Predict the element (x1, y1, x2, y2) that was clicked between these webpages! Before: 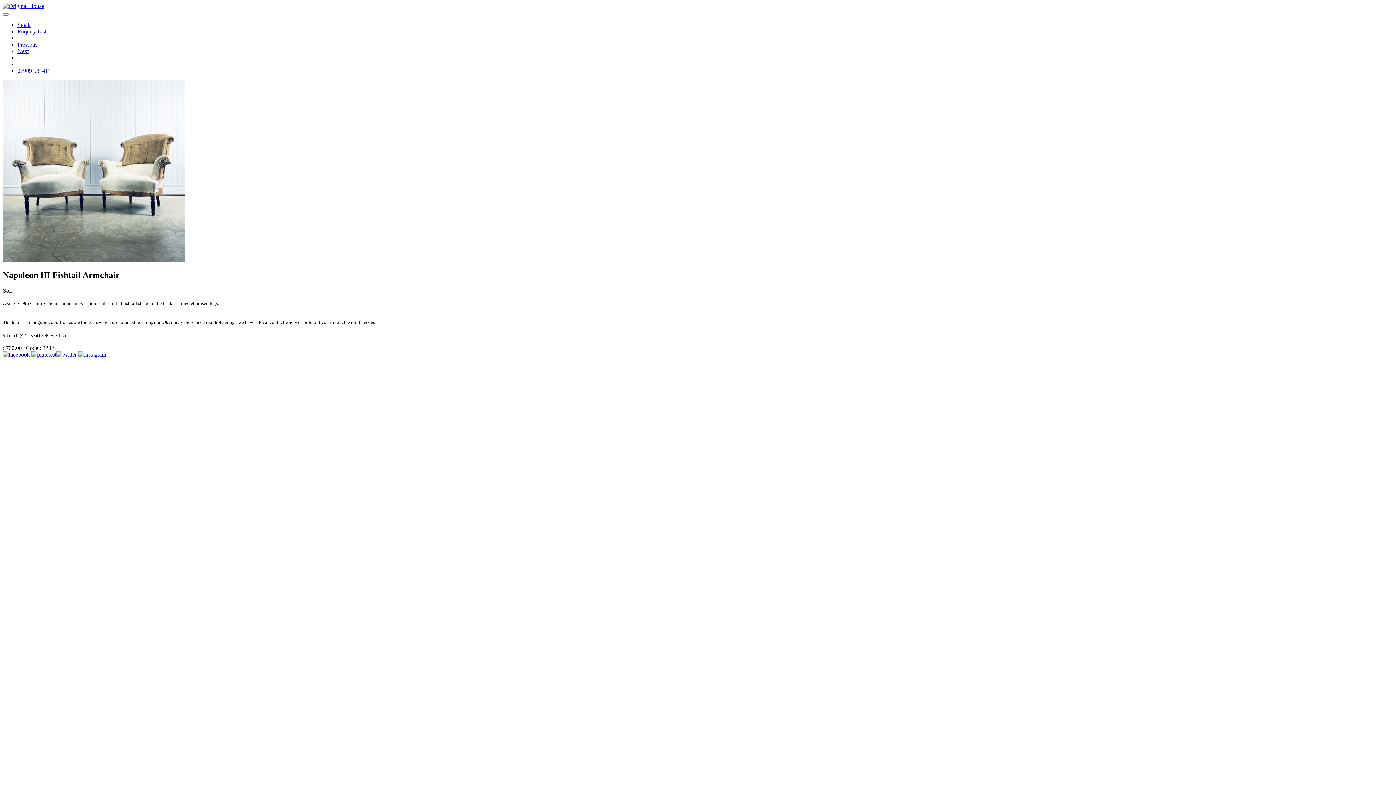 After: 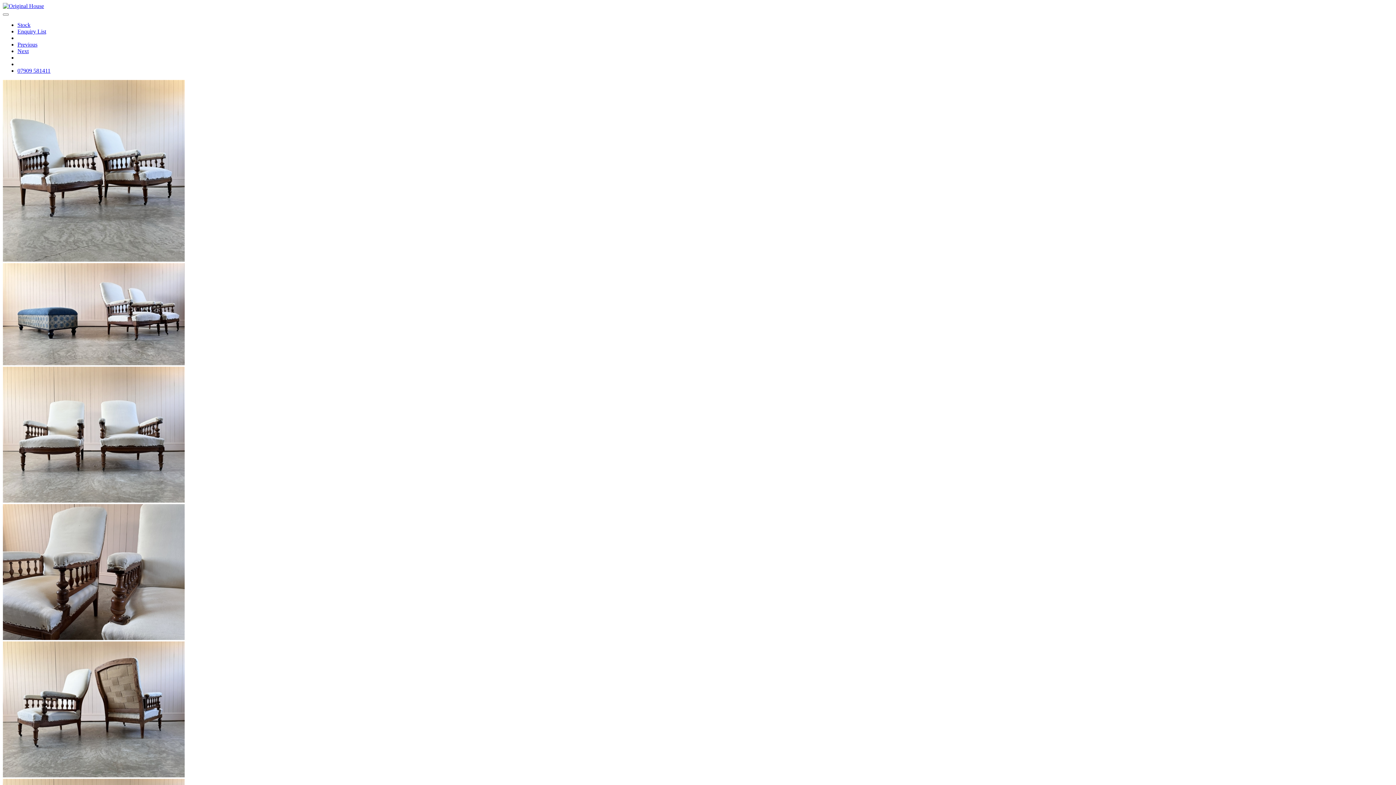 Action: bbox: (17, 41, 37, 47) label: Previous